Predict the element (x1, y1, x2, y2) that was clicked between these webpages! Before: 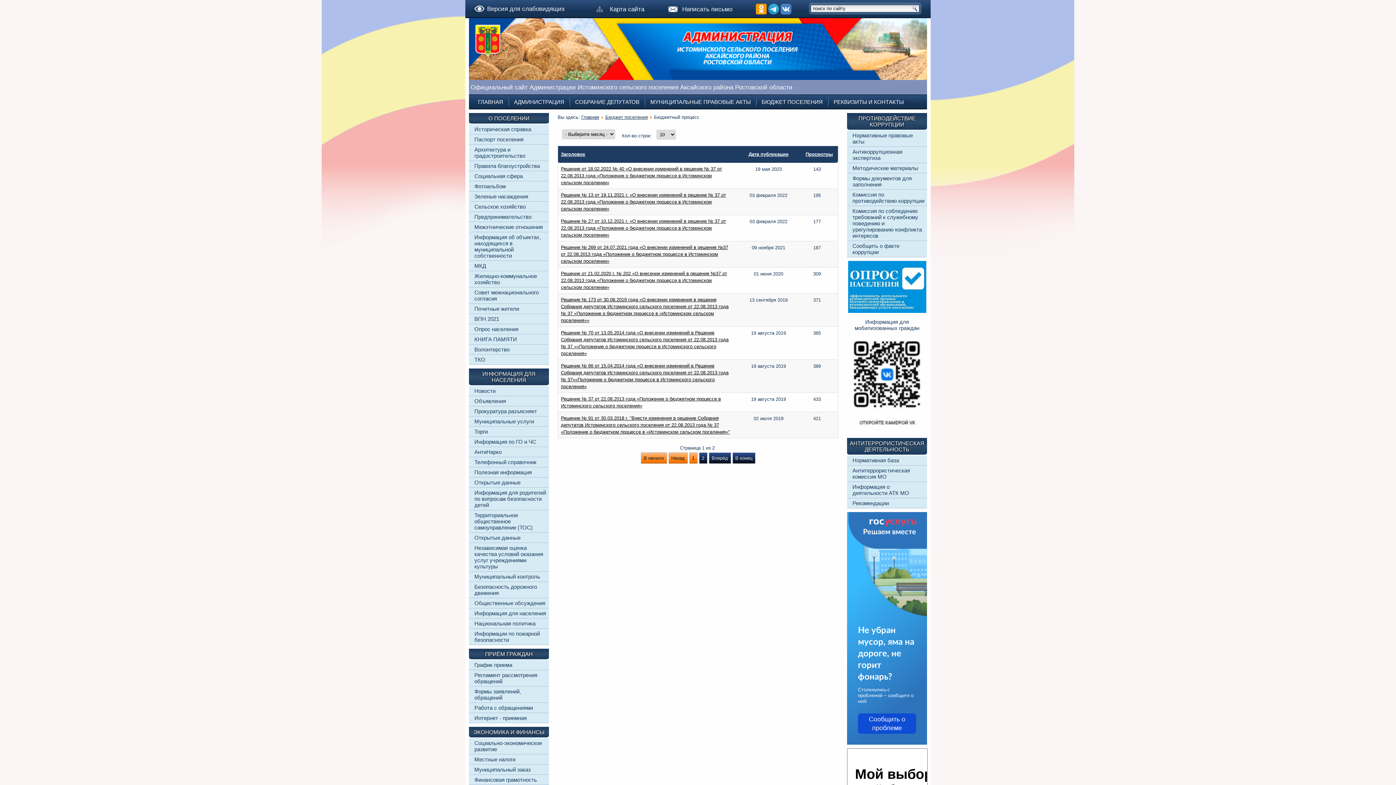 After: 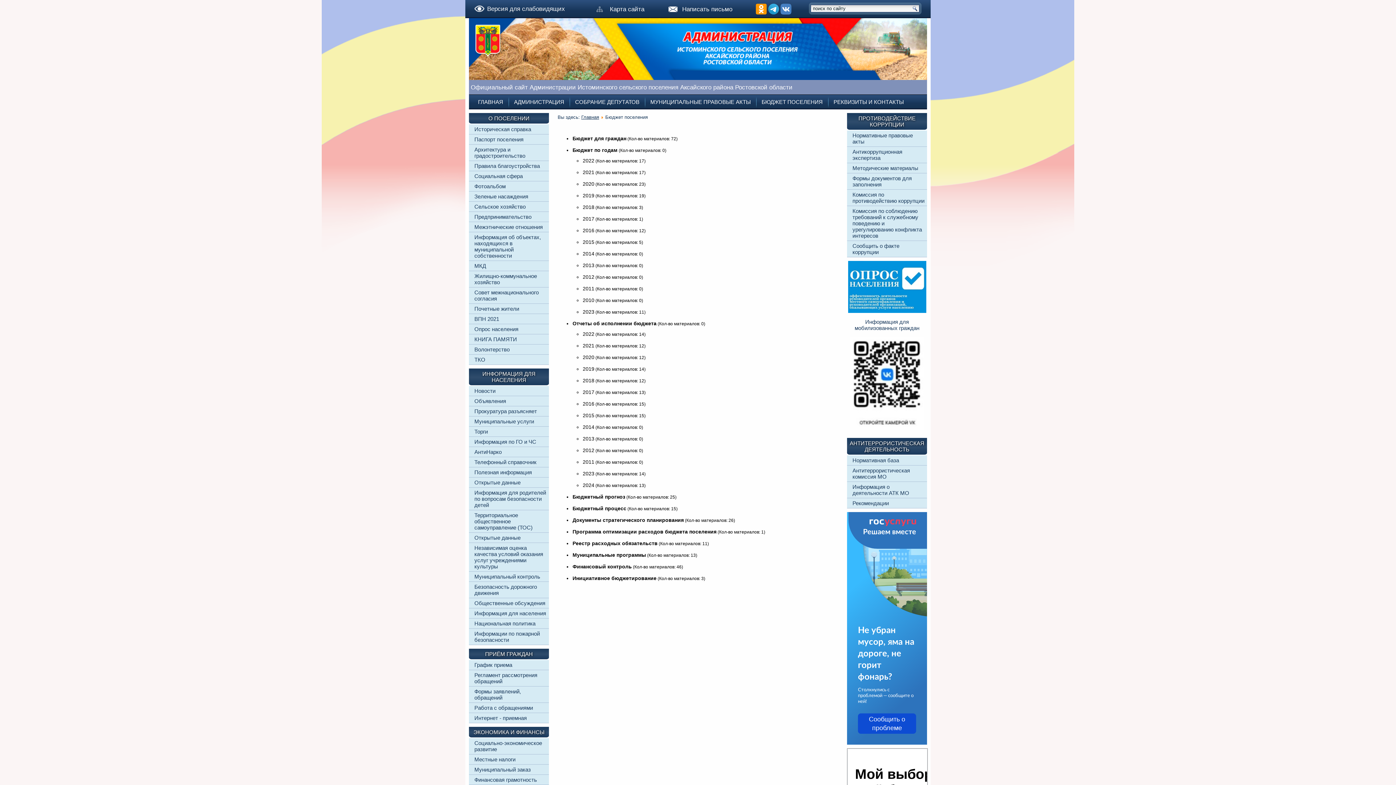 Action: label: Бюджет поселения bbox: (605, 114, 648, 120)